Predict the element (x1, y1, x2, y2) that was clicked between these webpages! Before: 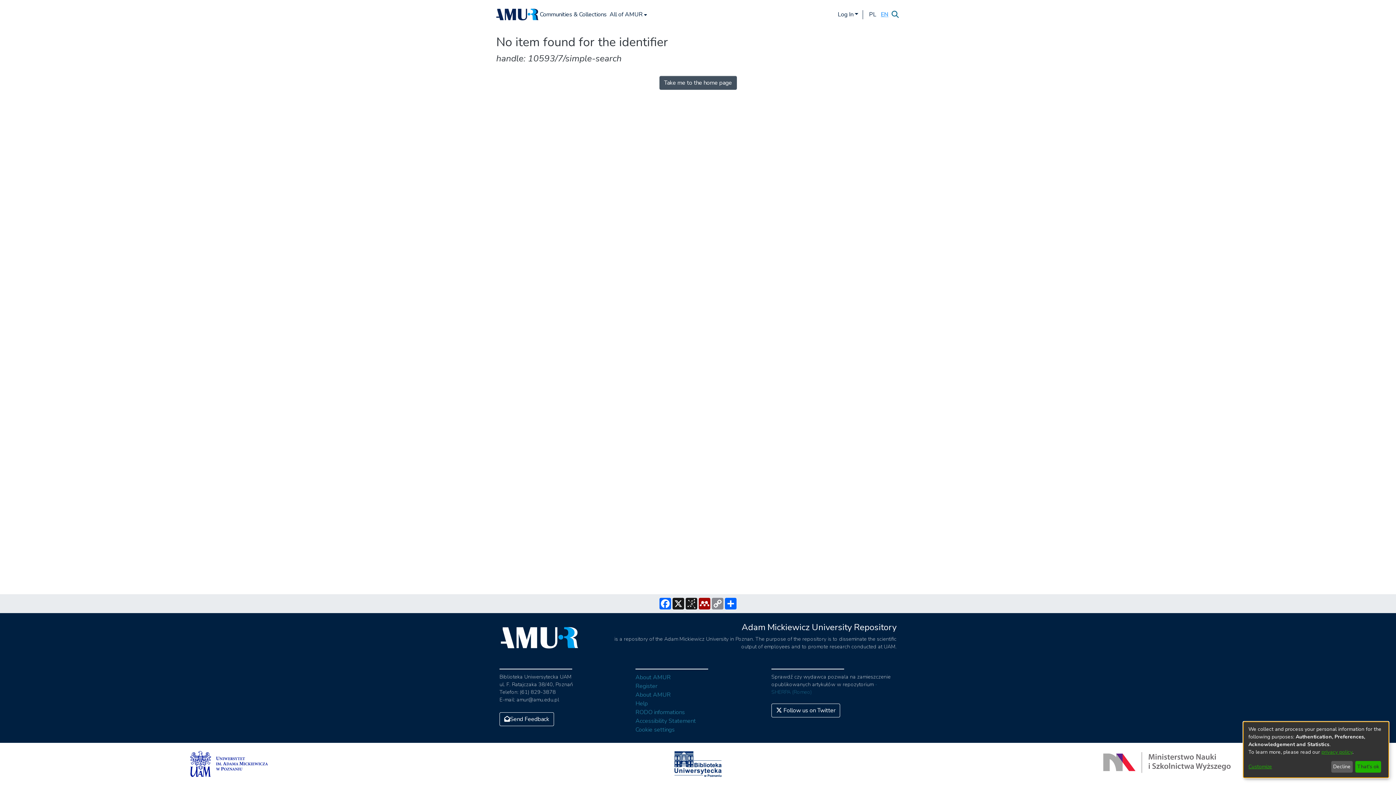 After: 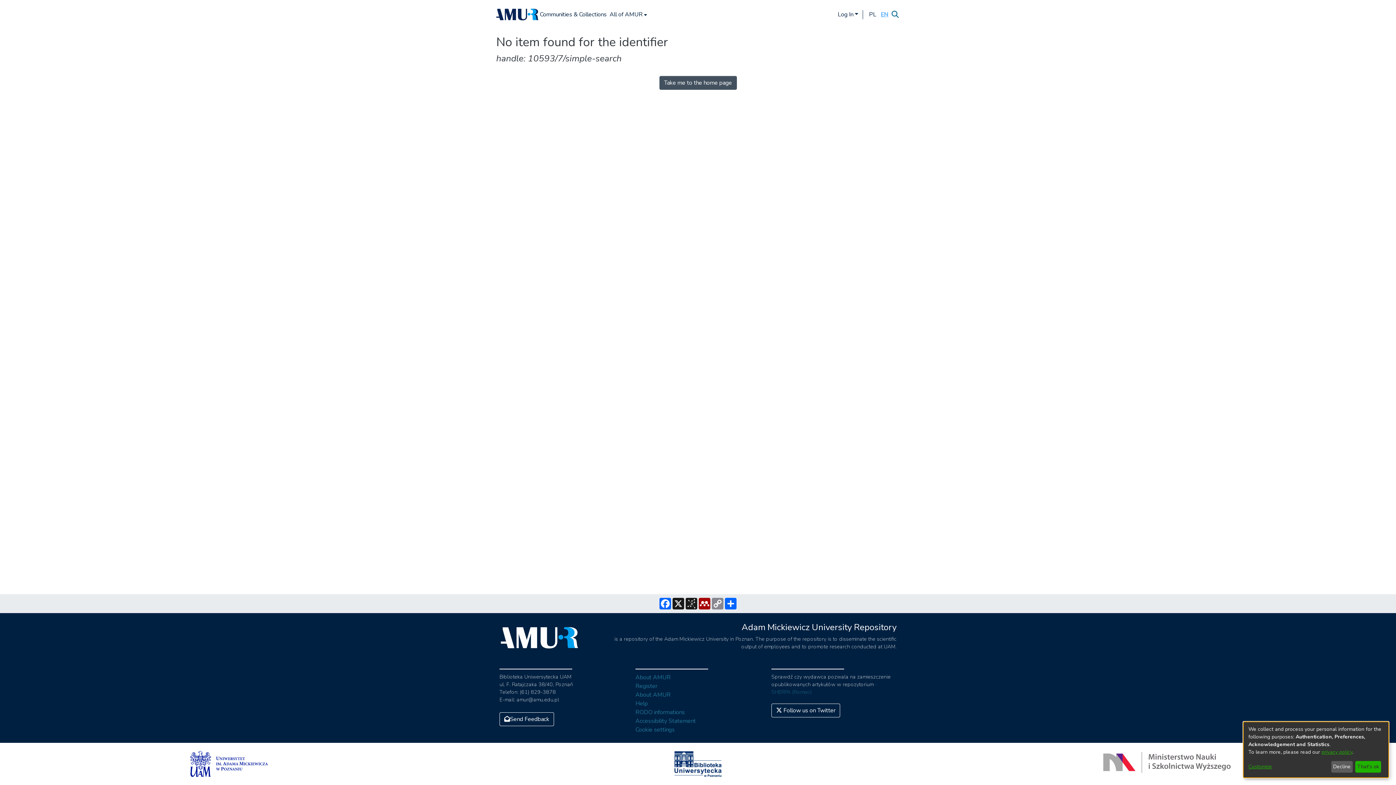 Action: bbox: (878, 10, 890, 18) label: EN